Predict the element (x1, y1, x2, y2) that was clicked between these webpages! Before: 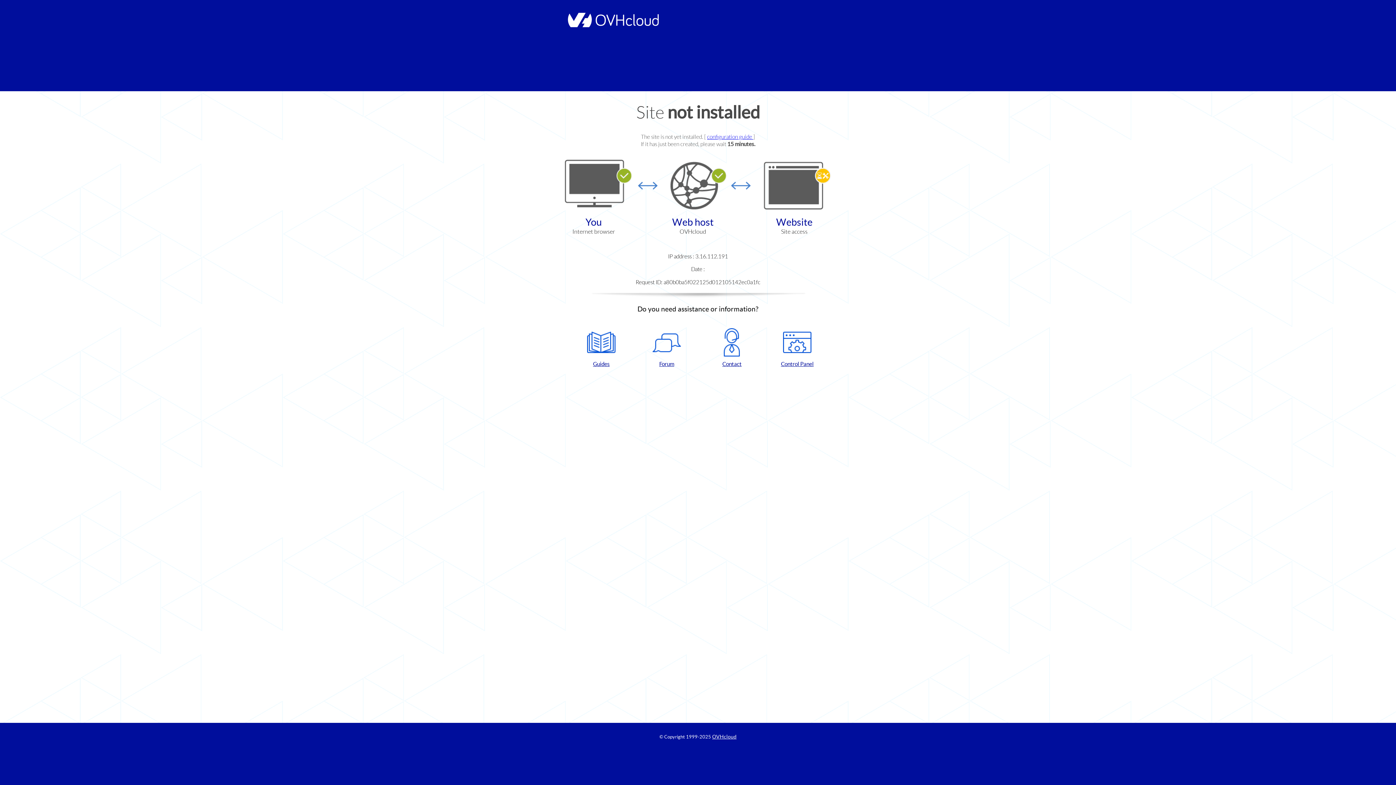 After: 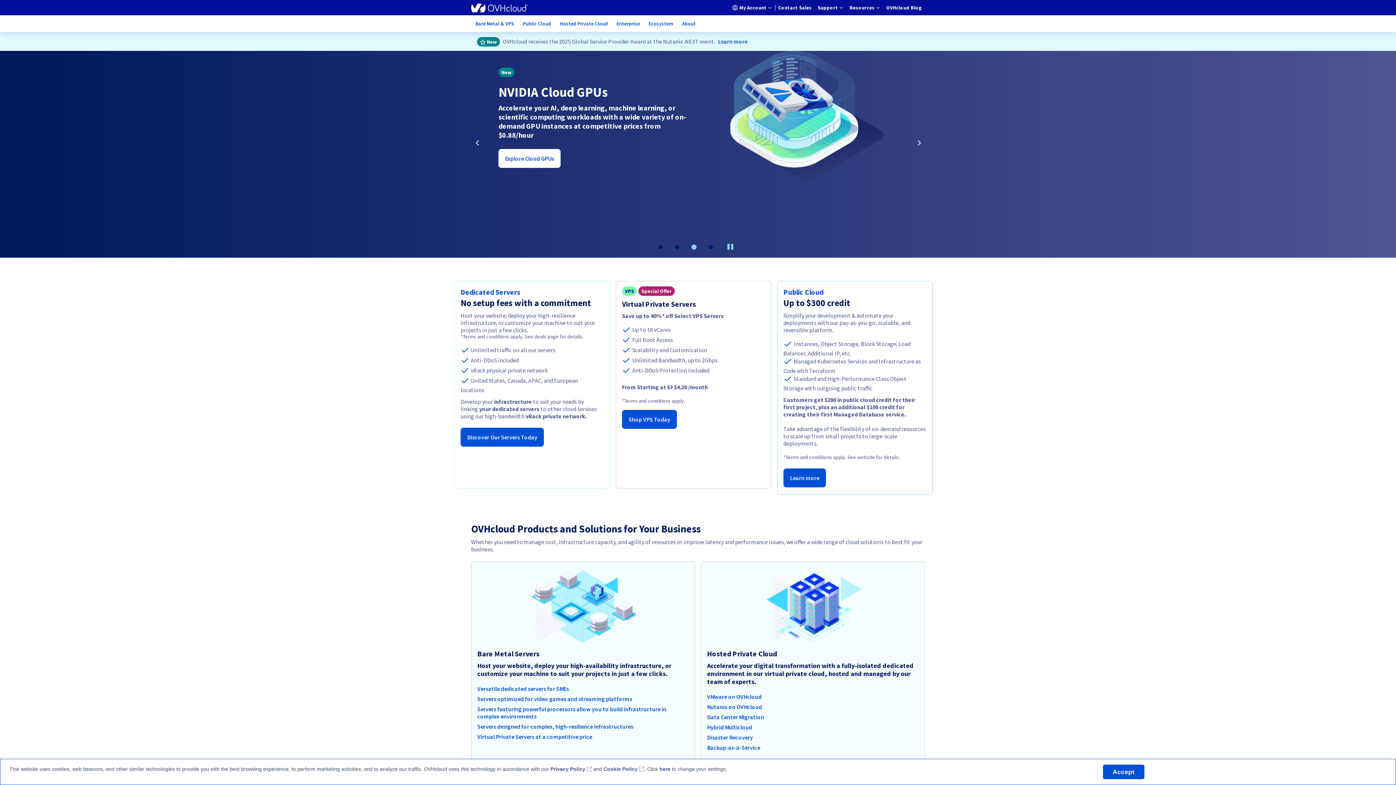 Action: bbox: (712, 734, 736, 740) label: OVHcloud